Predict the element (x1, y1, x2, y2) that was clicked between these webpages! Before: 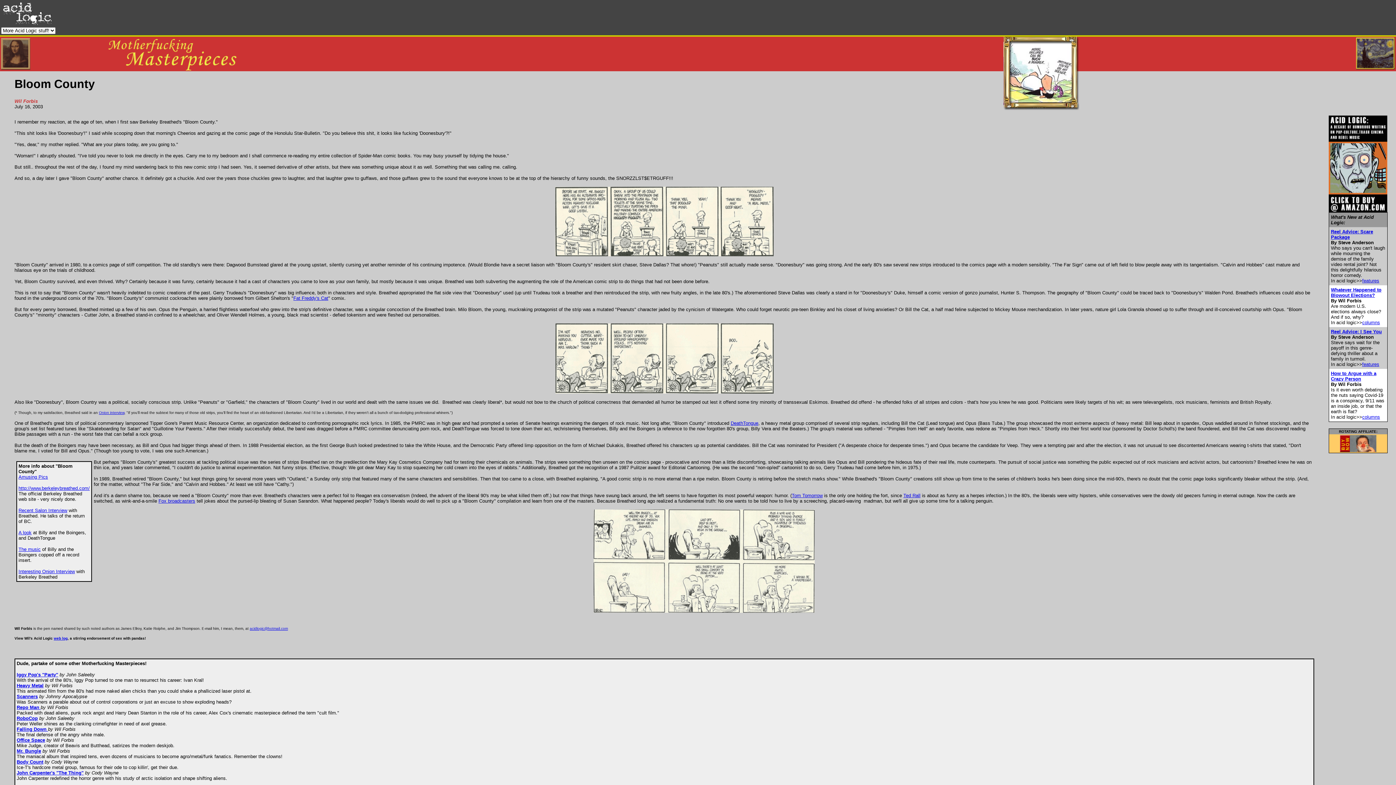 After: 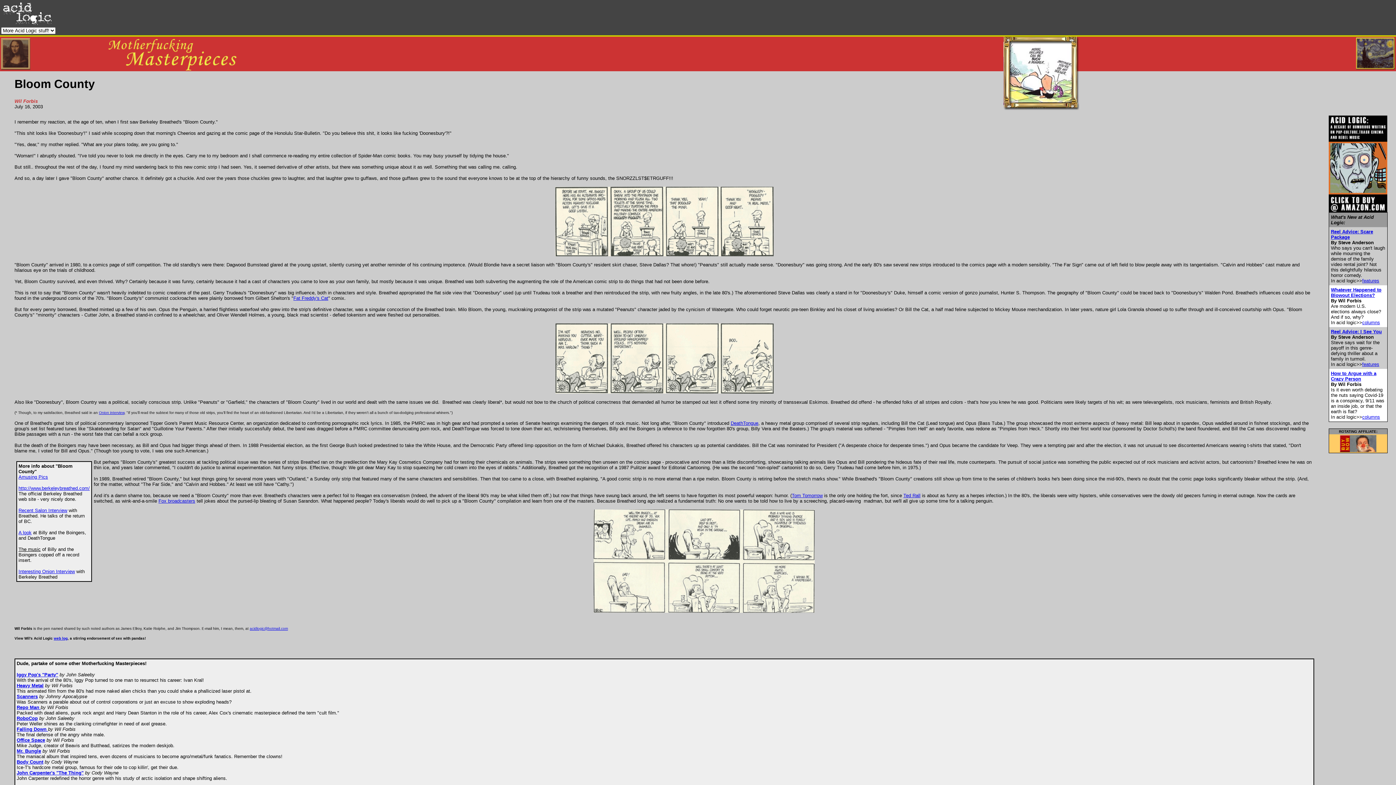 Action: label: The music bbox: (18, 546, 40, 552)